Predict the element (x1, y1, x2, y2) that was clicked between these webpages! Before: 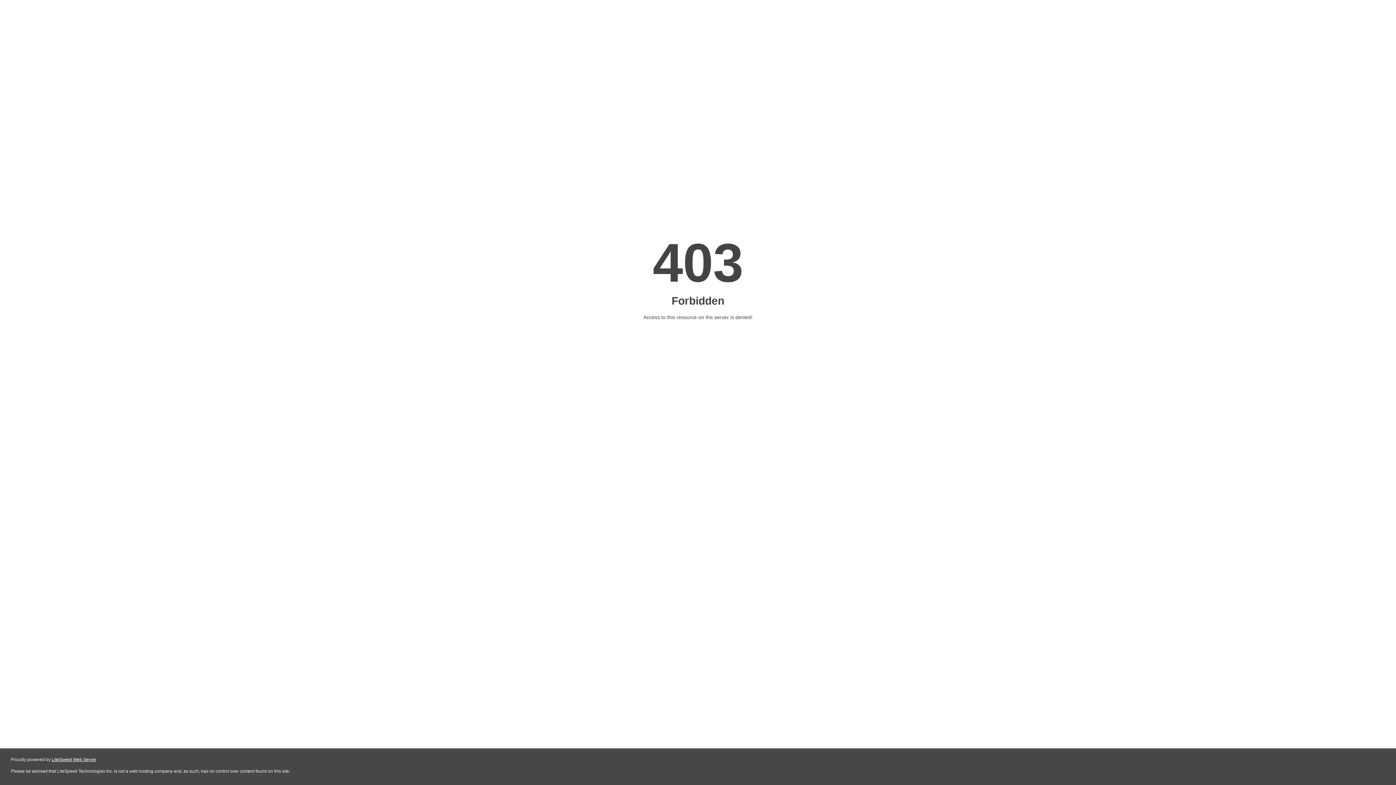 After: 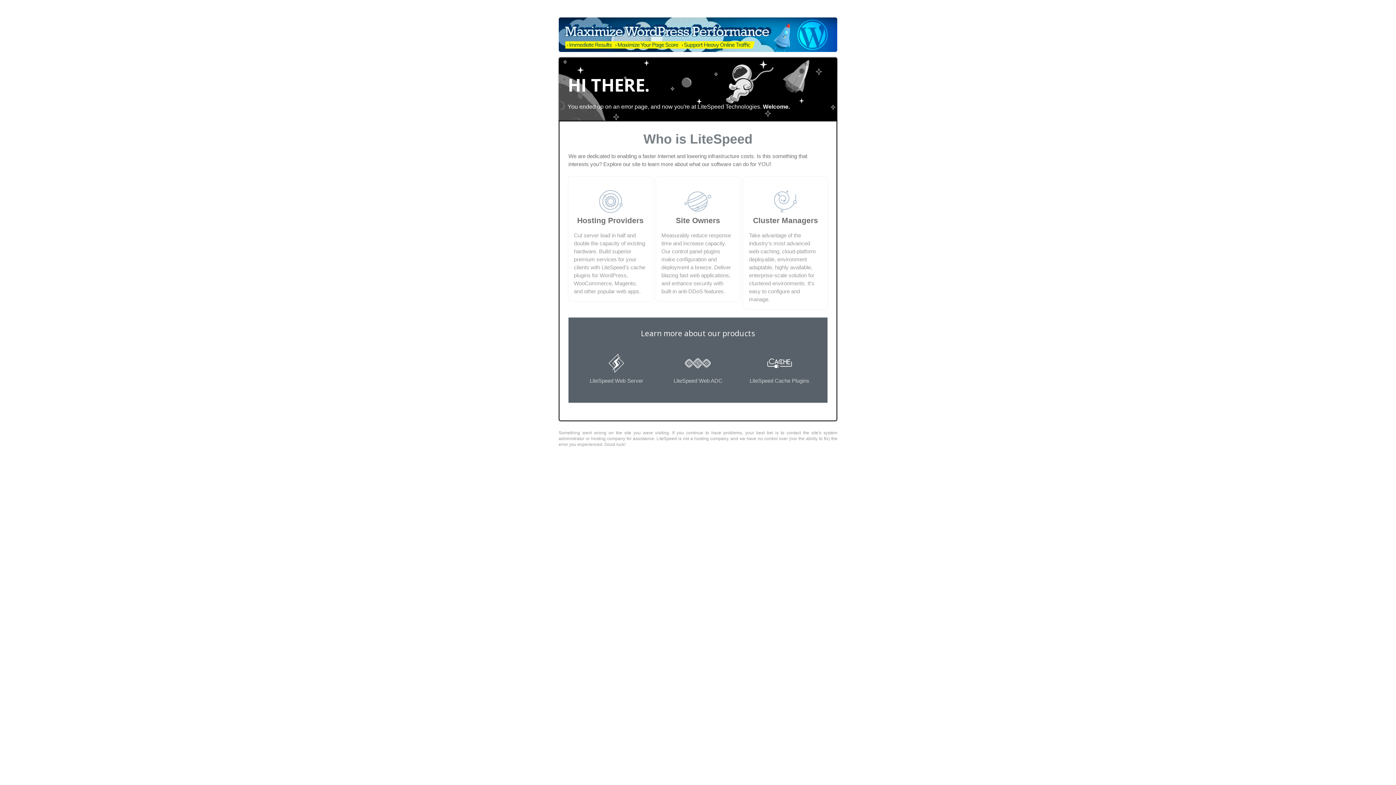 Action: bbox: (51, 757, 96, 762) label: LiteSpeed Web Server